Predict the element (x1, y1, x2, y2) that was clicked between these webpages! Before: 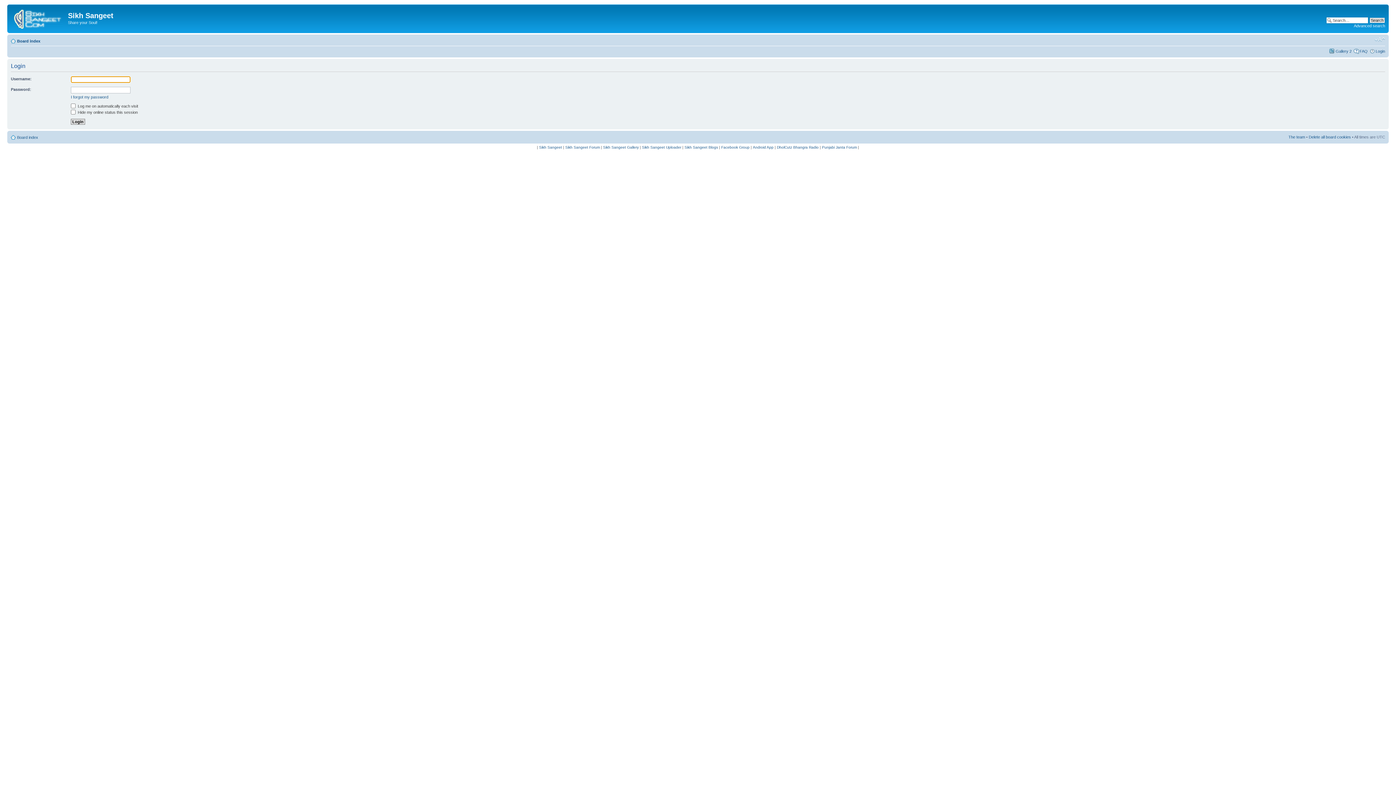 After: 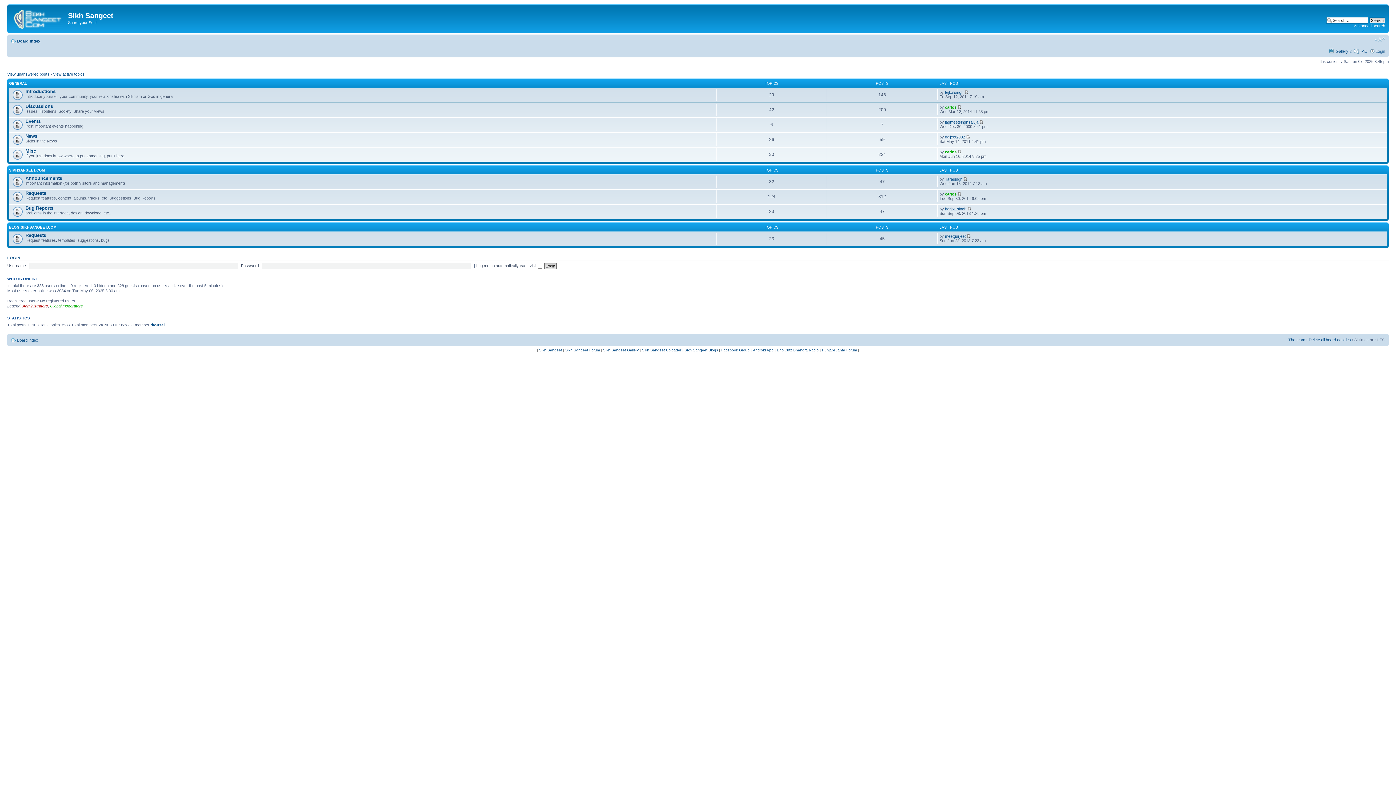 Action: label: Sikh Sangeet Forum bbox: (565, 145, 600, 149)